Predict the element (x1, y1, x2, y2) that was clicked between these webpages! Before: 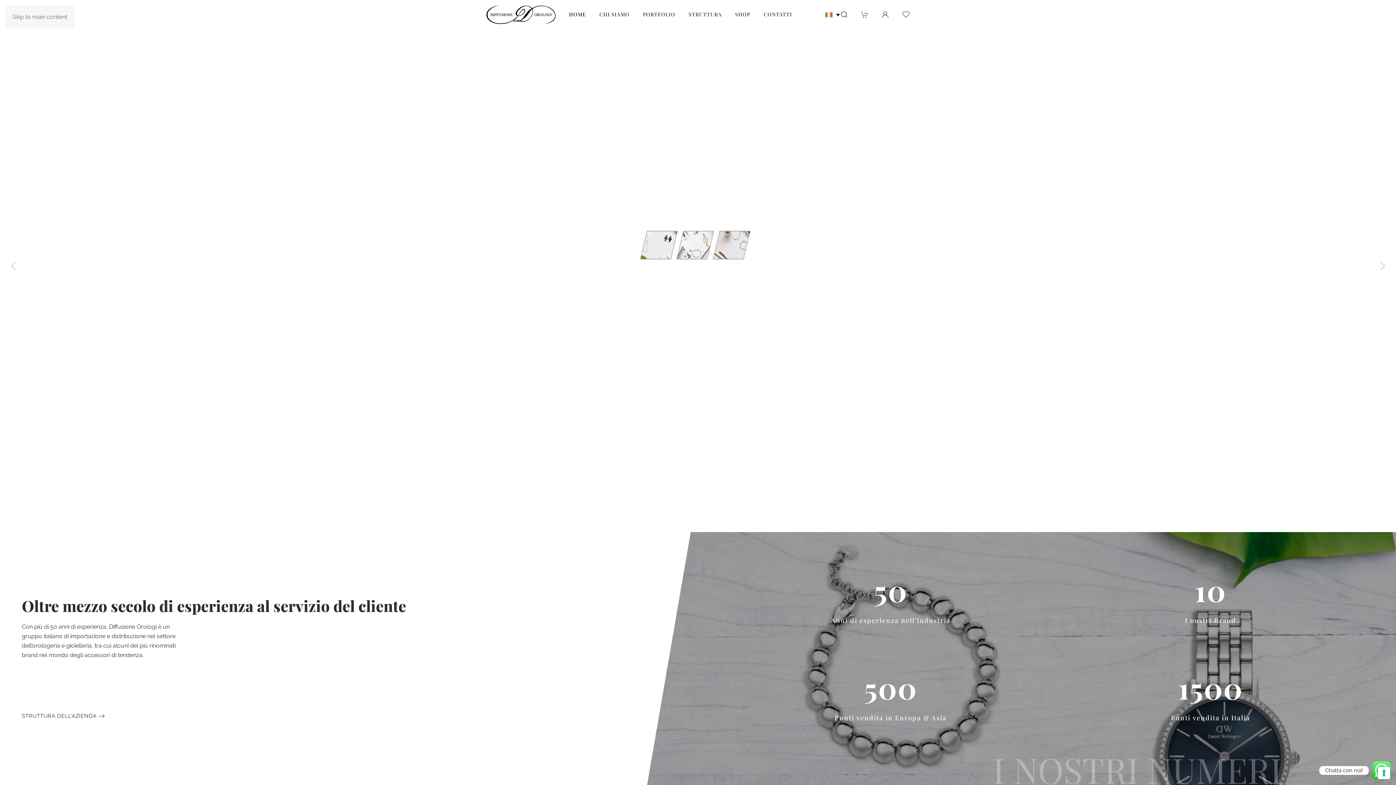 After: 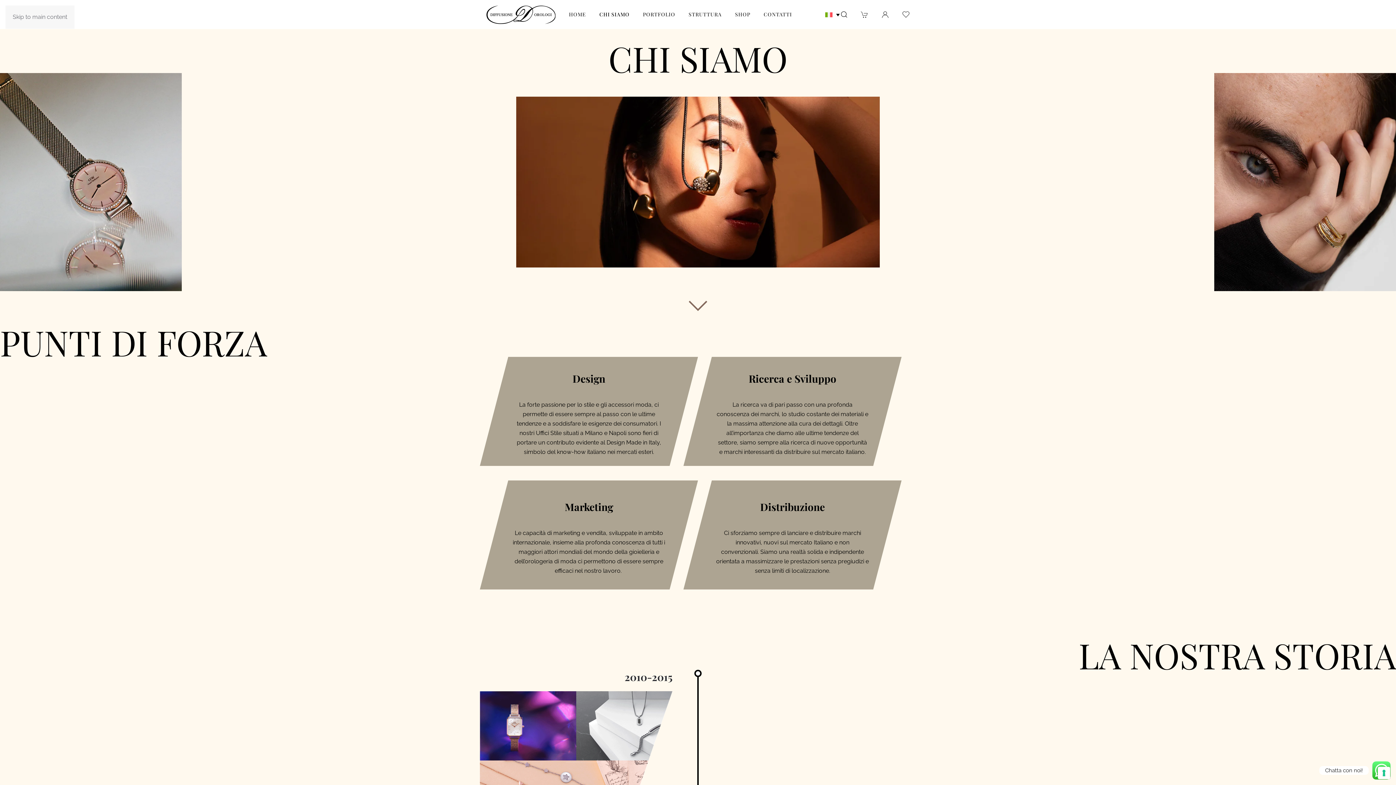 Action: bbox: (592, 0, 636, 29) label: CHI SIAMO